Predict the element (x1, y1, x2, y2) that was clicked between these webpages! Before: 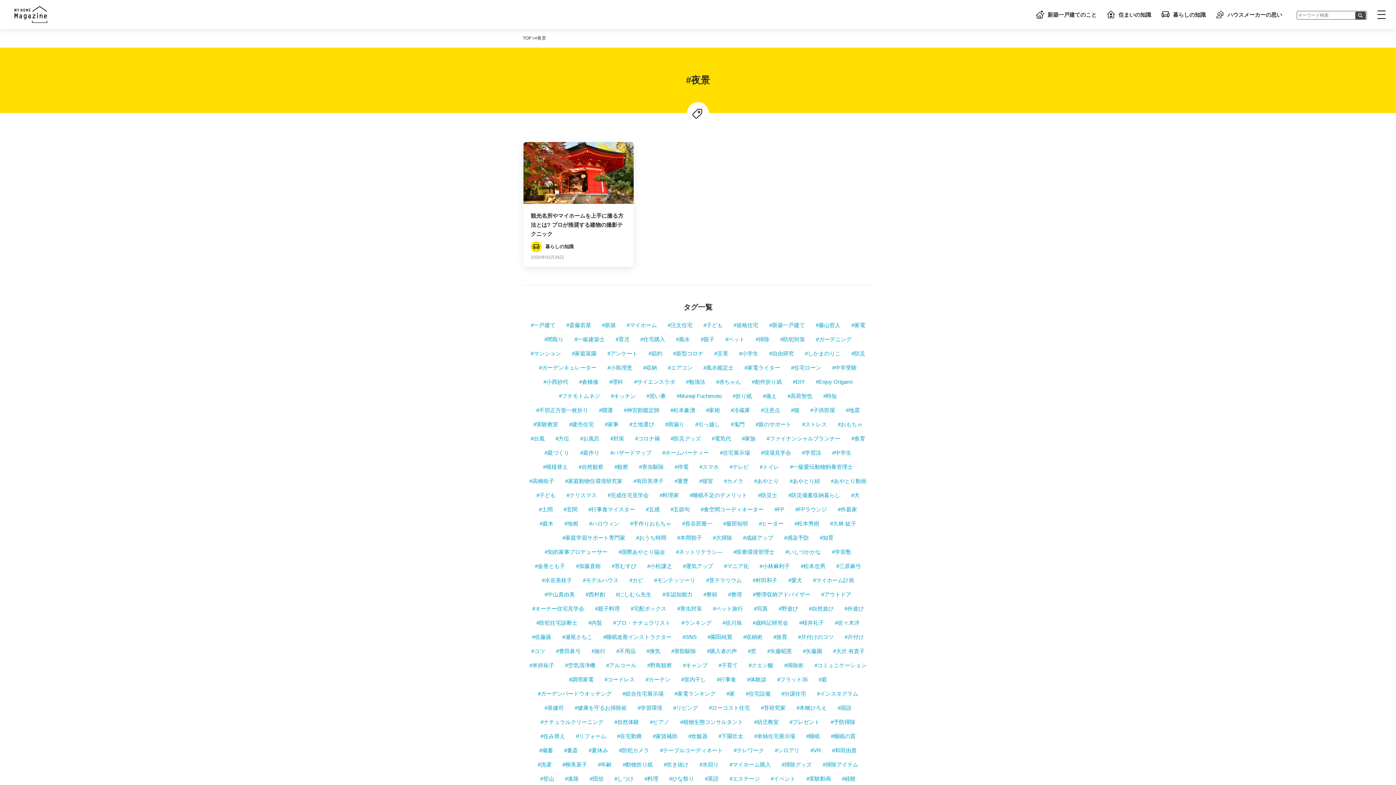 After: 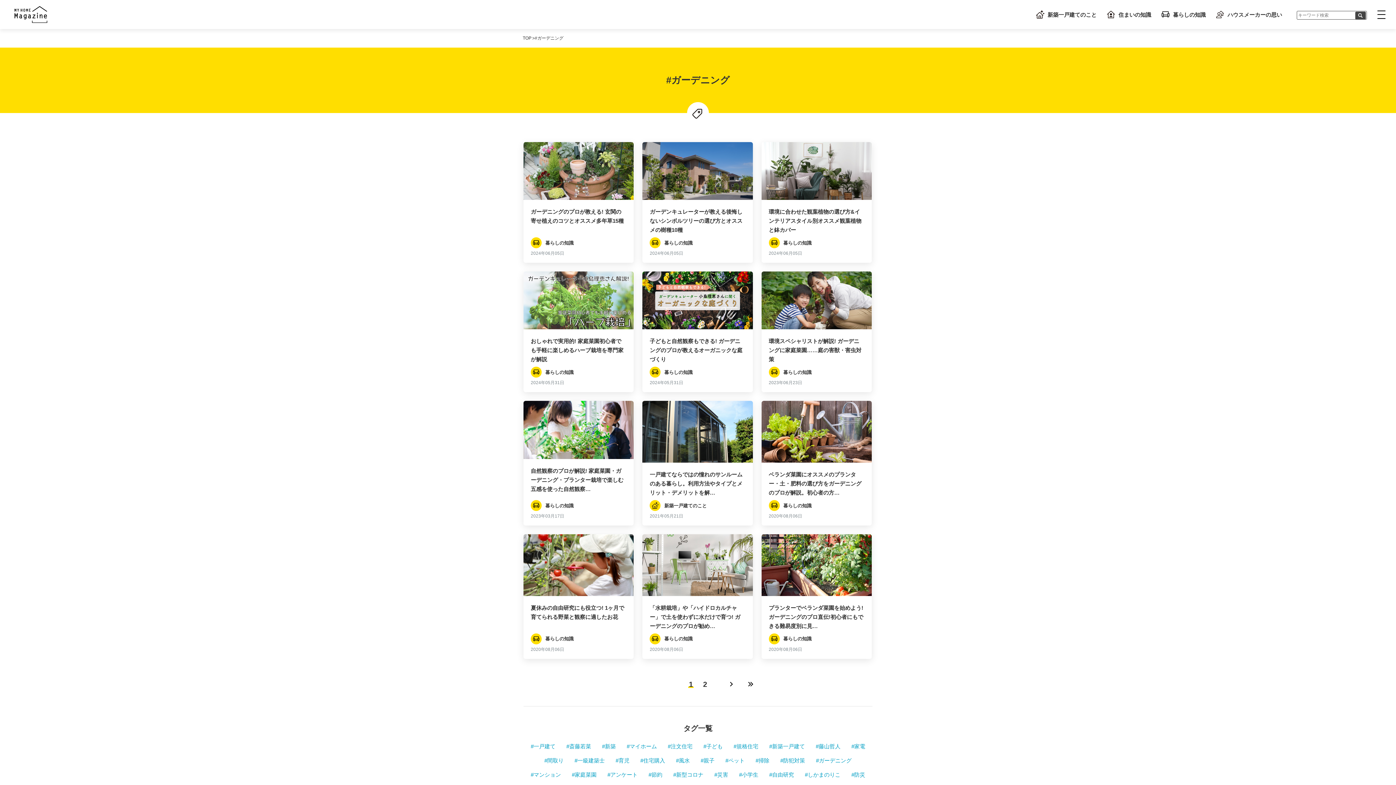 Action: label: #ガーデニング bbox: (816, 336, 851, 342)